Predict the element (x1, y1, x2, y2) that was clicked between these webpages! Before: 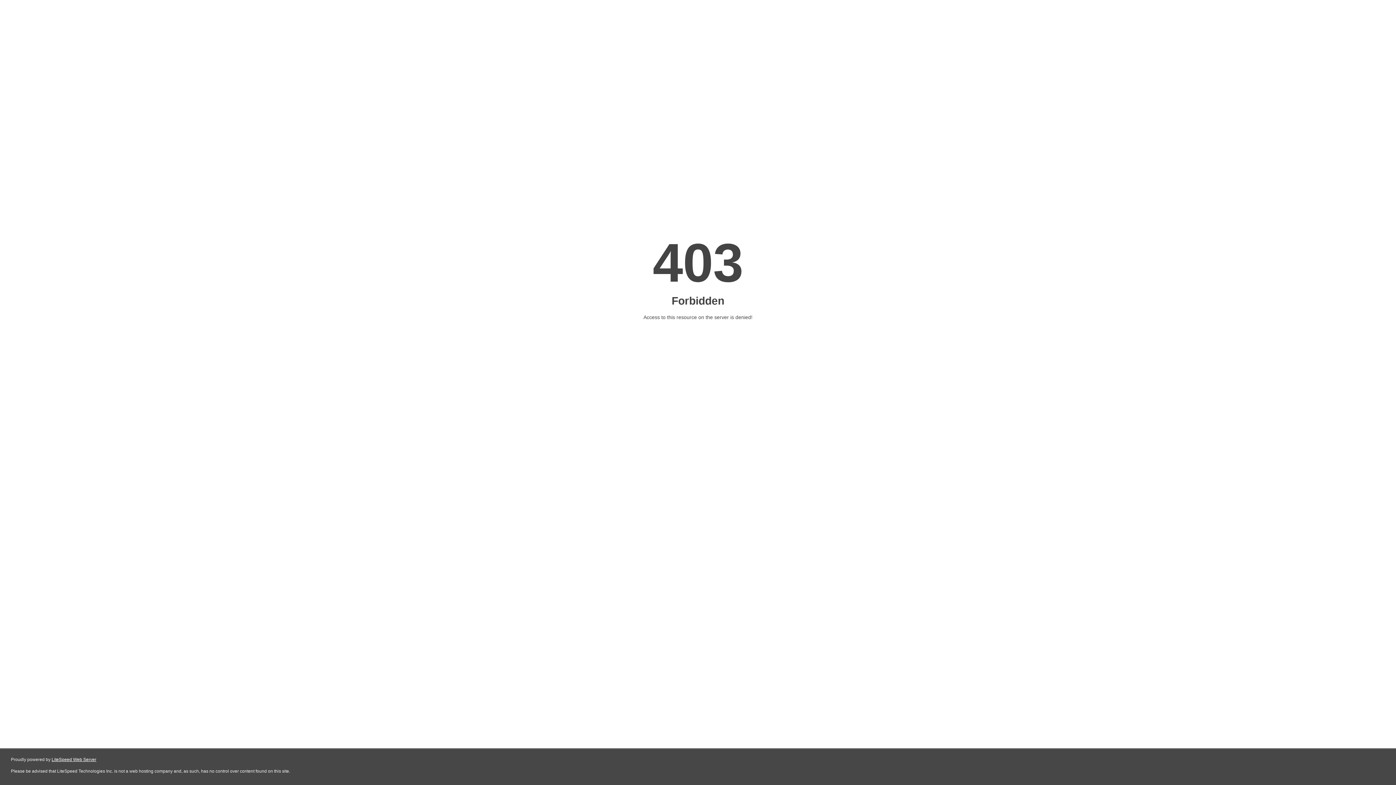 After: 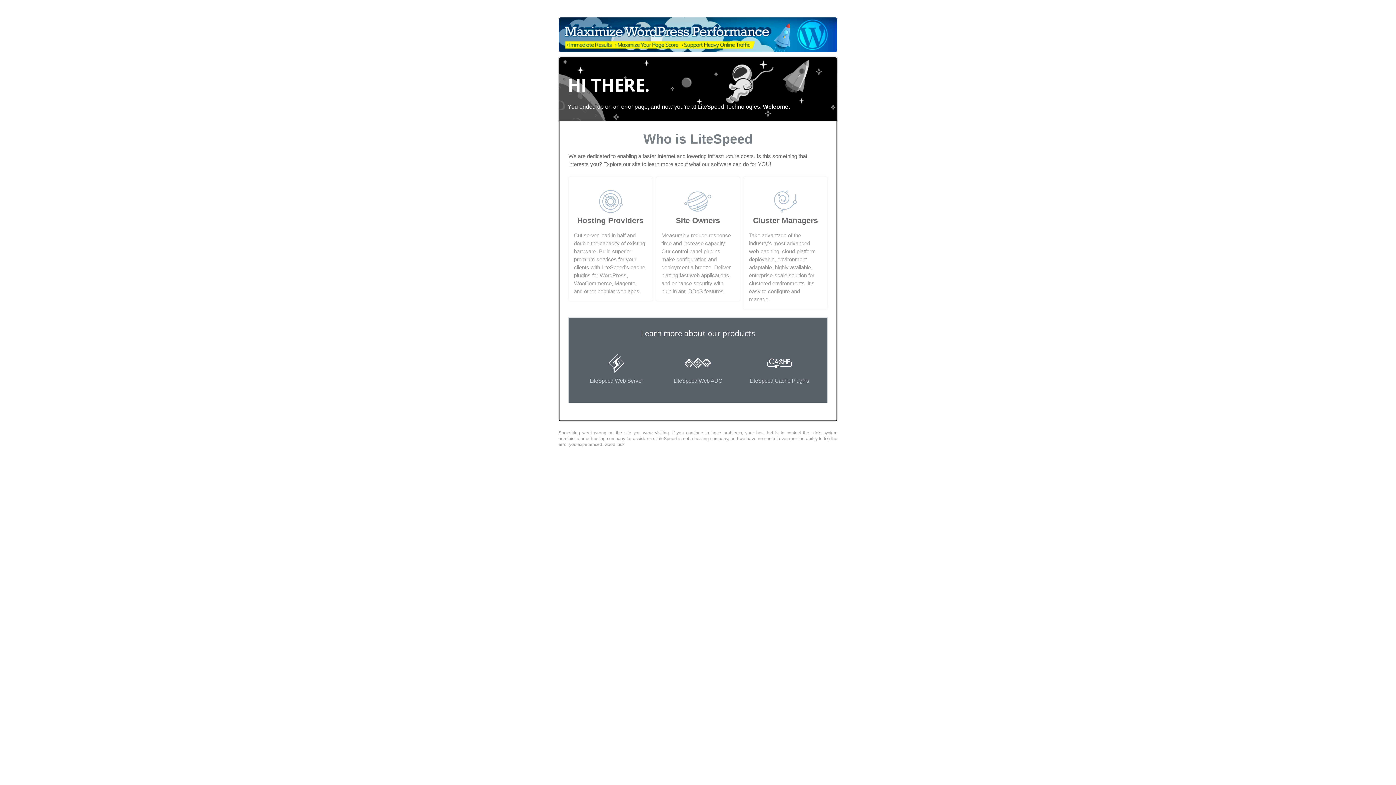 Action: bbox: (51, 757, 96, 762) label: LiteSpeed Web Server